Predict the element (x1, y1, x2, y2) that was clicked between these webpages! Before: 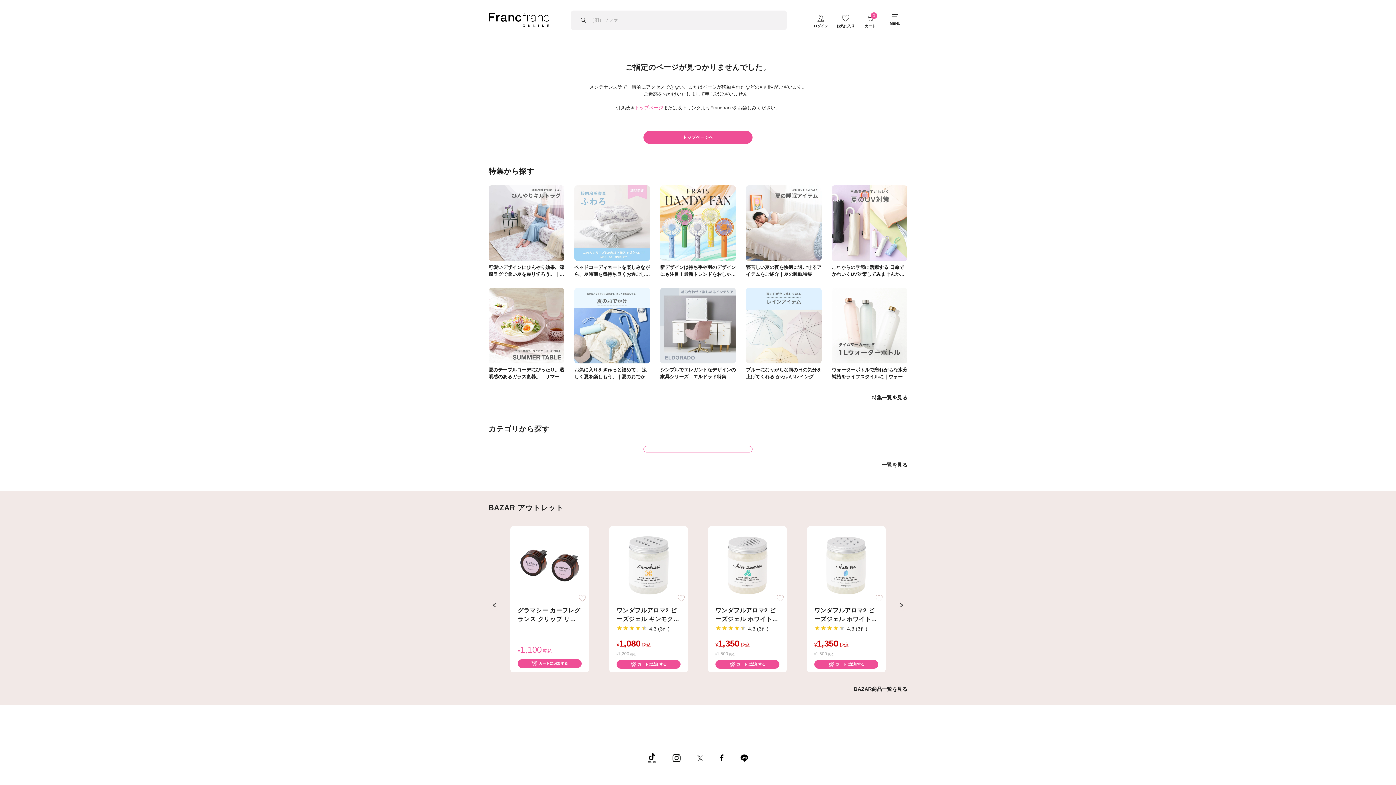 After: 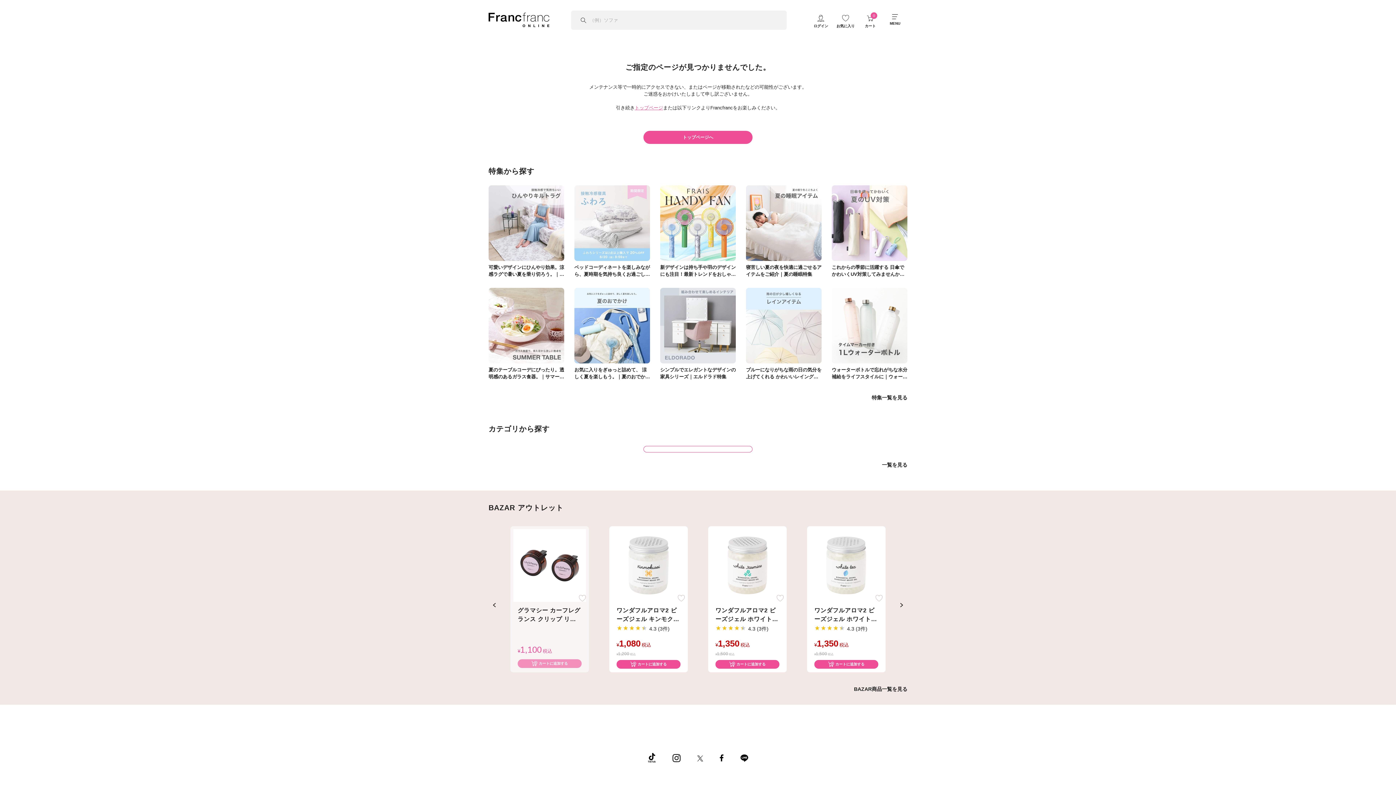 Action: bbox: (517, 659, 581, 668) label: カートに追加する